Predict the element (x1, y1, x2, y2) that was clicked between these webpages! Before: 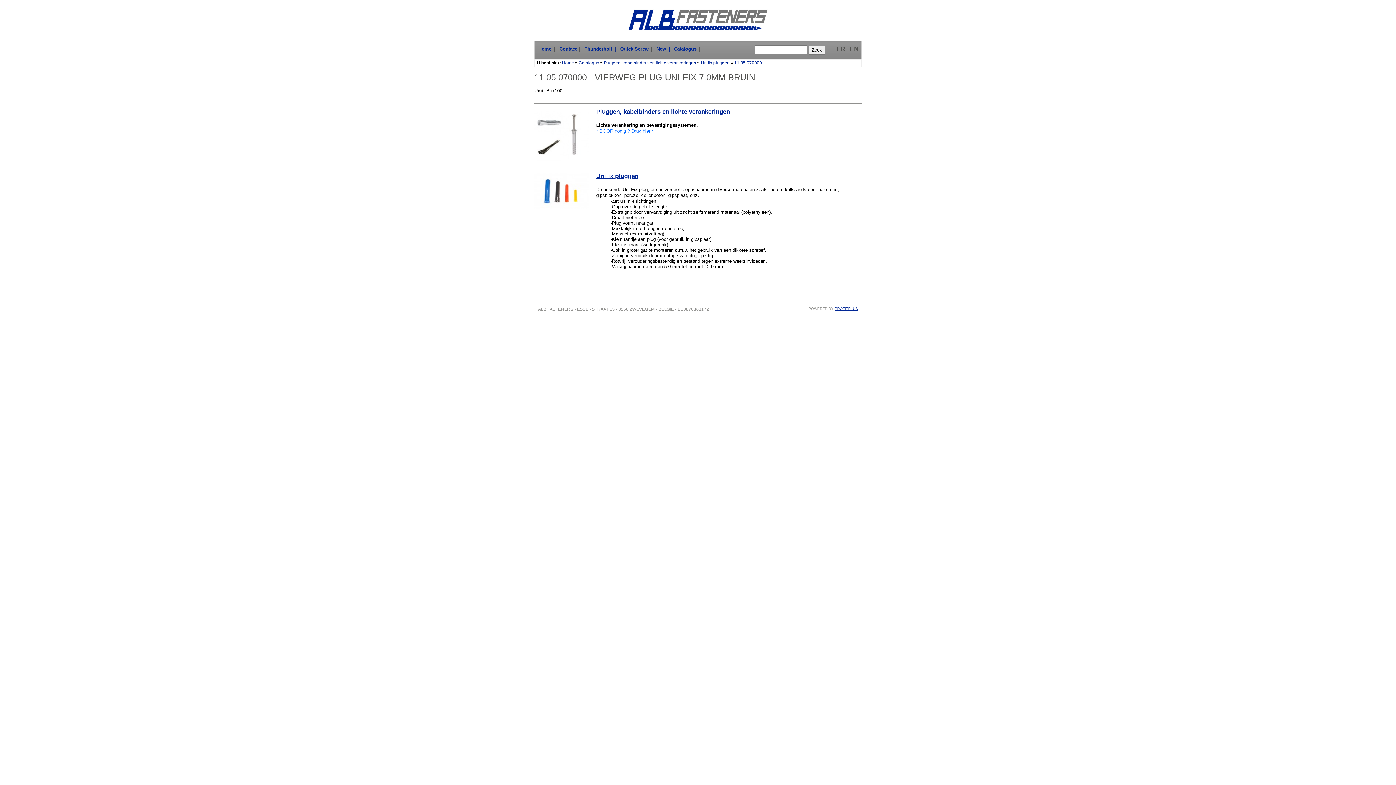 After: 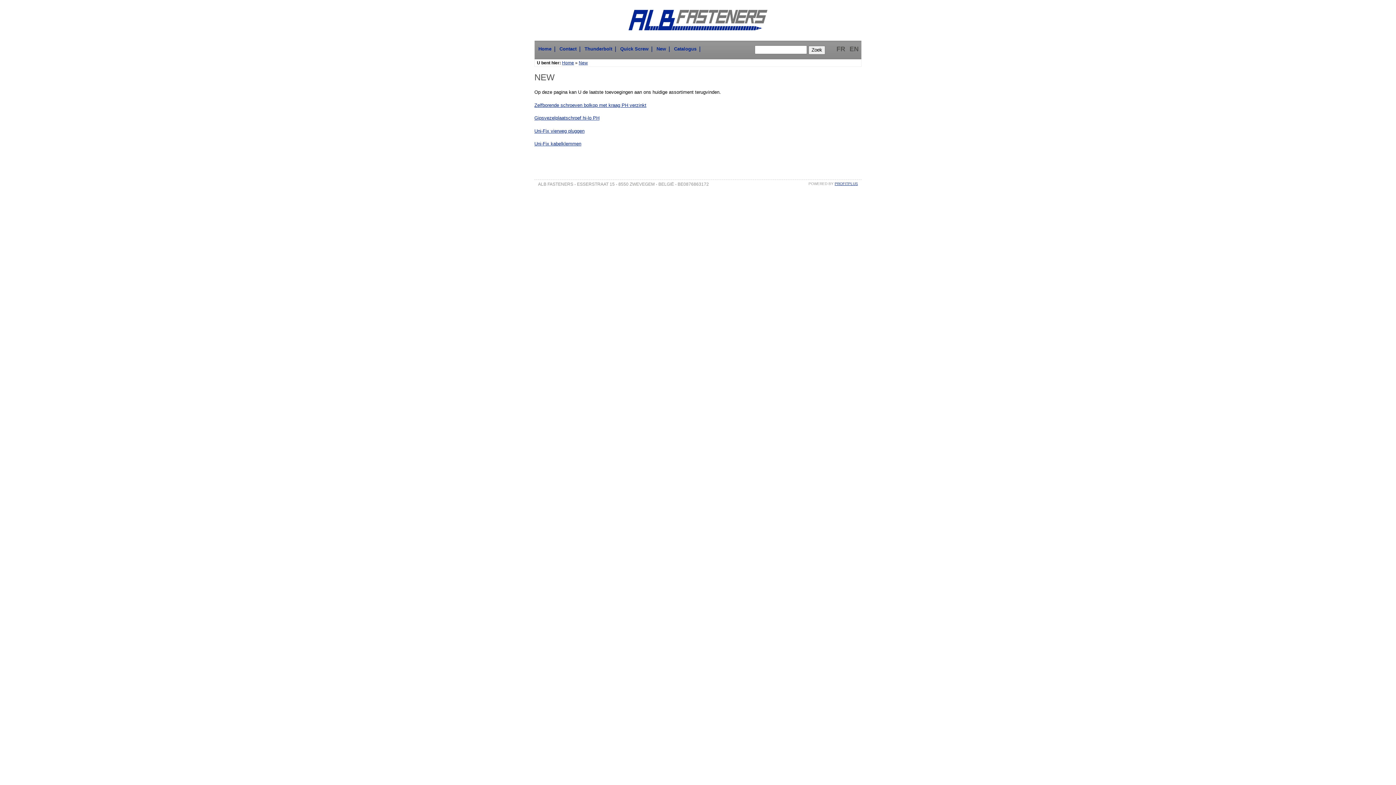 Action: label: New bbox: (656, 46, 666, 51)